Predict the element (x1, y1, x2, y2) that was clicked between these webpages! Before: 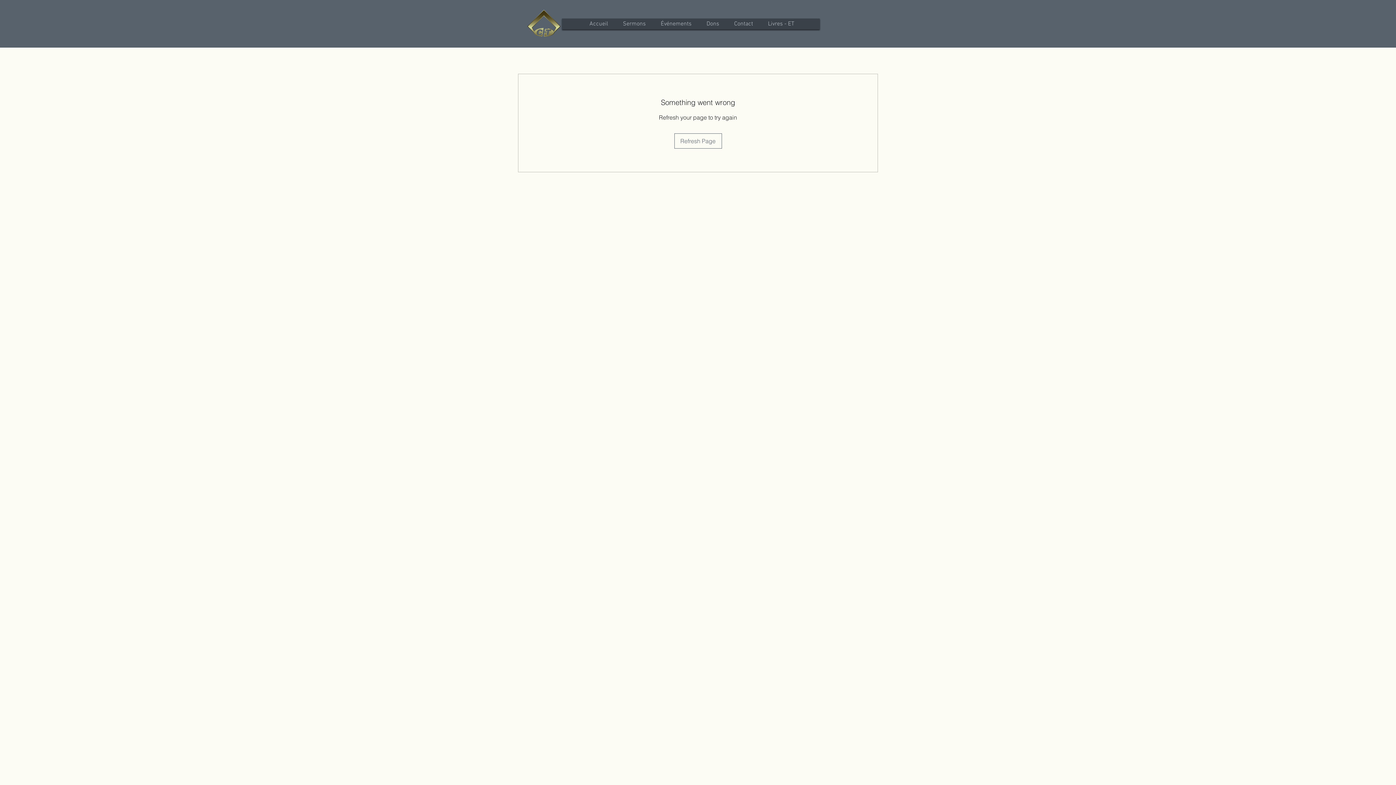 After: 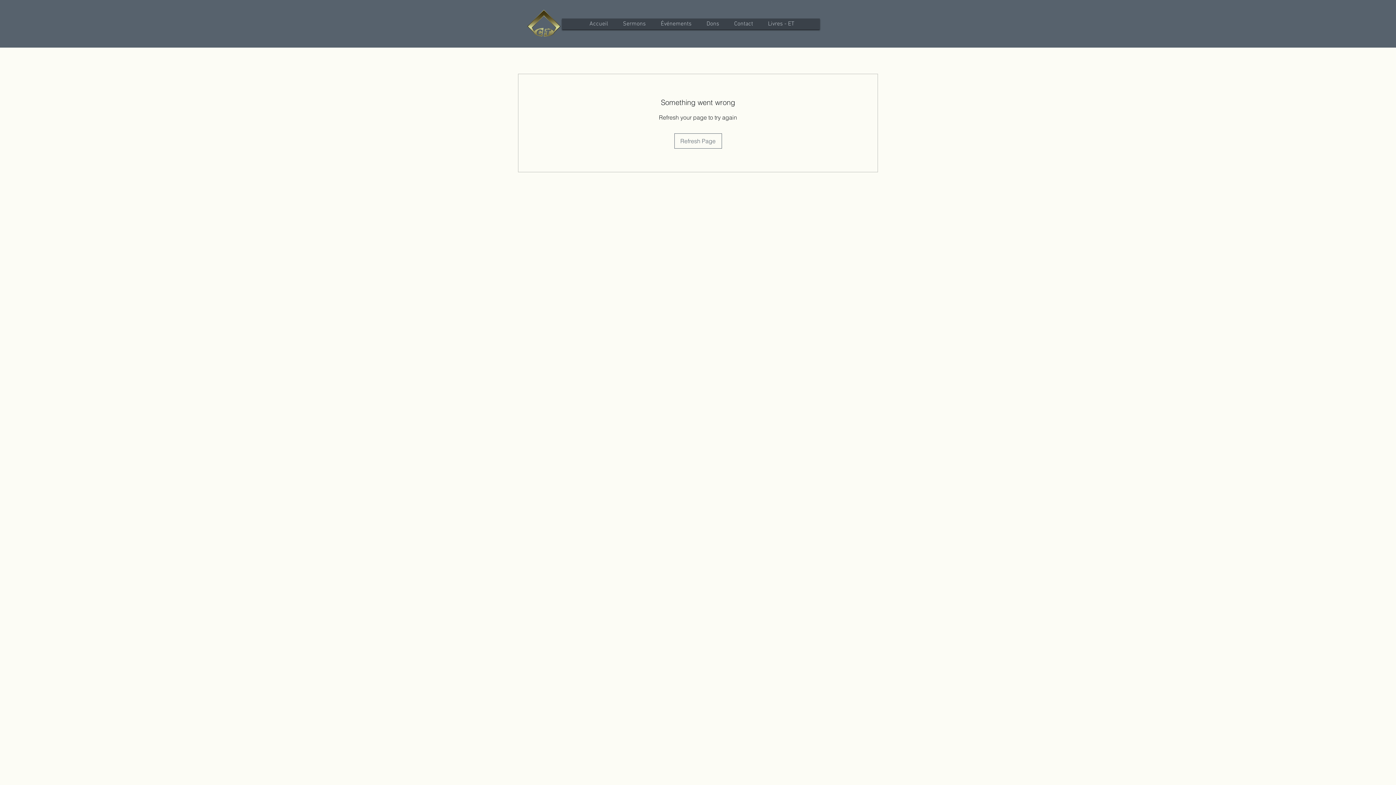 Action: label: Refresh Page bbox: (674, 133, 722, 148)